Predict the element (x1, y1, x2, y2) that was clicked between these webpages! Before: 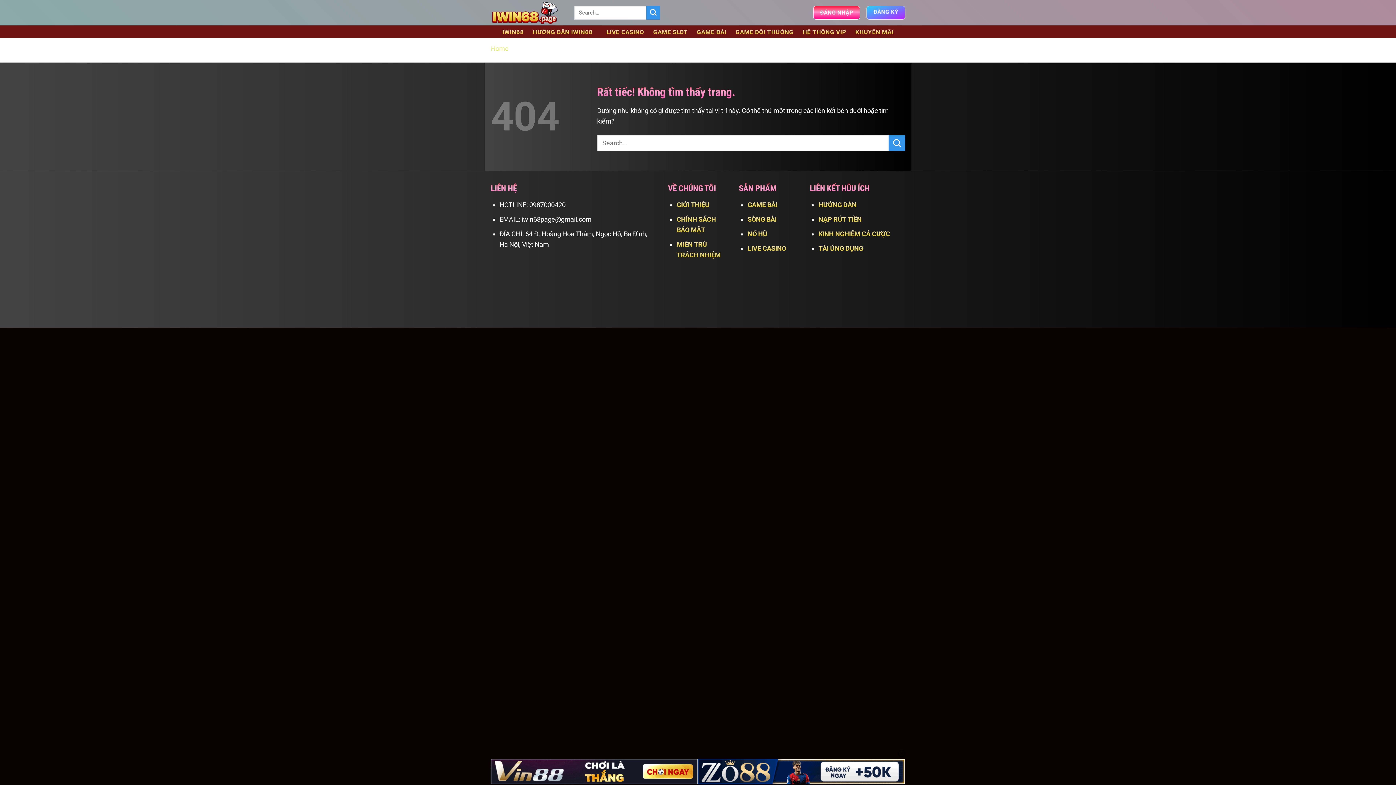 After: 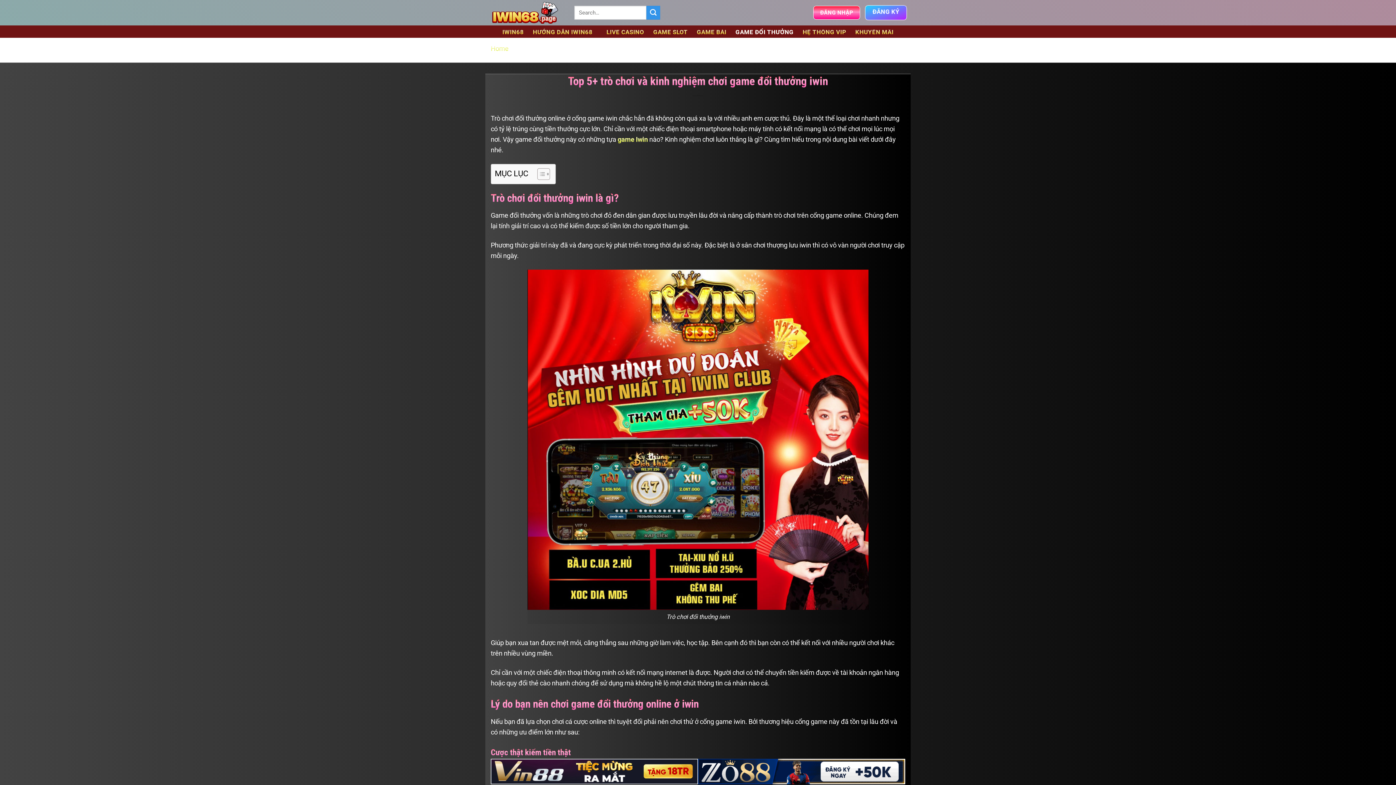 Action: label: GAME ĐỔI THƯỞNG bbox: (731, 29, 798, 35)